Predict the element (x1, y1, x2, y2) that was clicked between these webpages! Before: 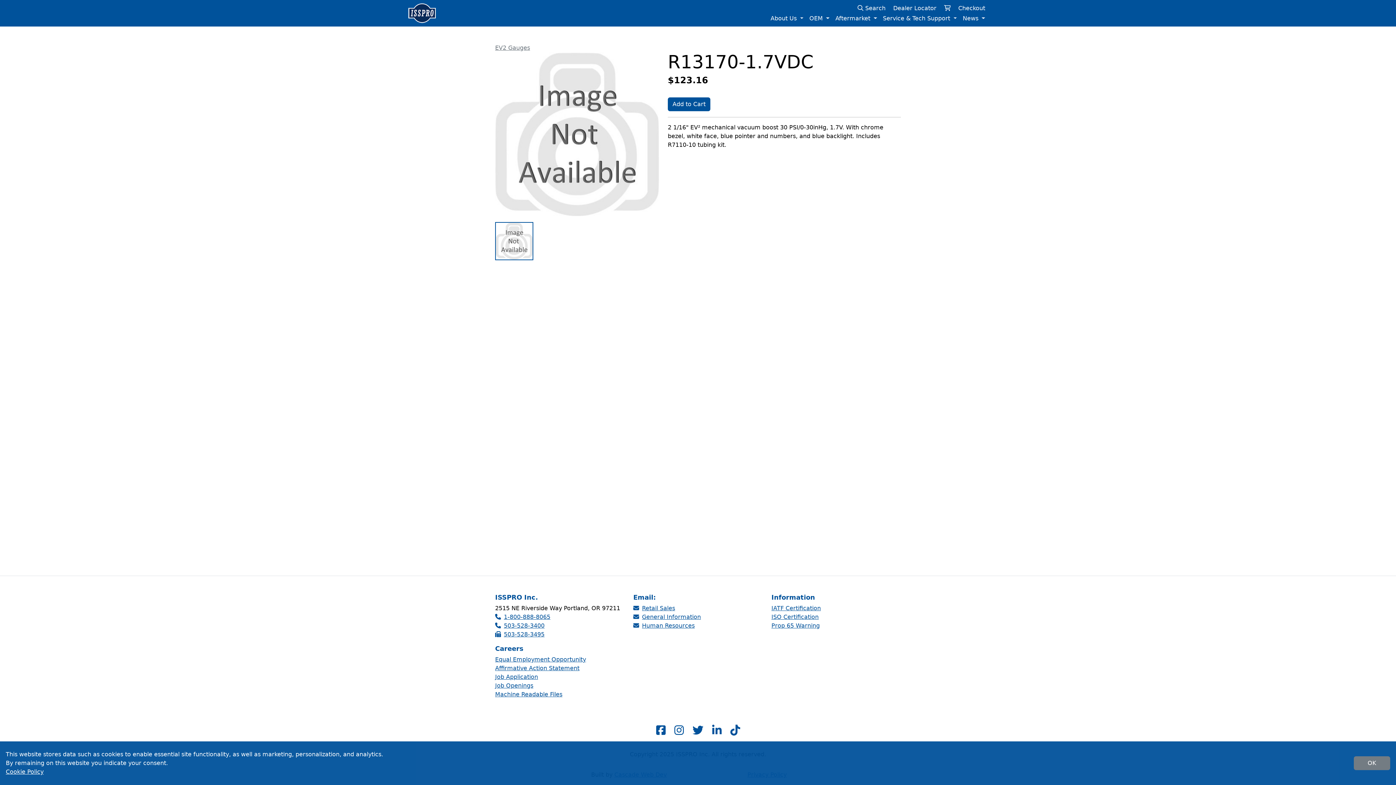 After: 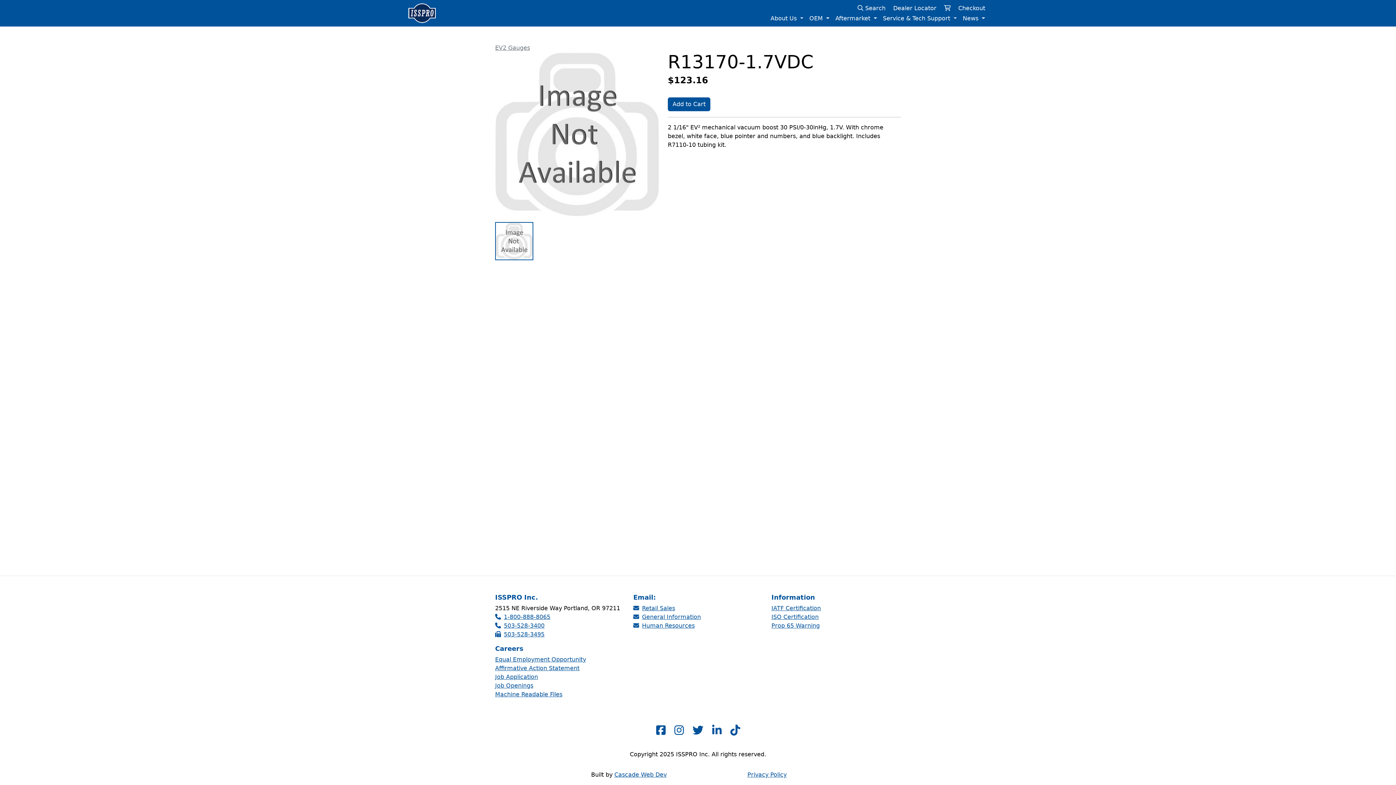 Action: bbox: (1354, 756, 1390, 770) label: OK